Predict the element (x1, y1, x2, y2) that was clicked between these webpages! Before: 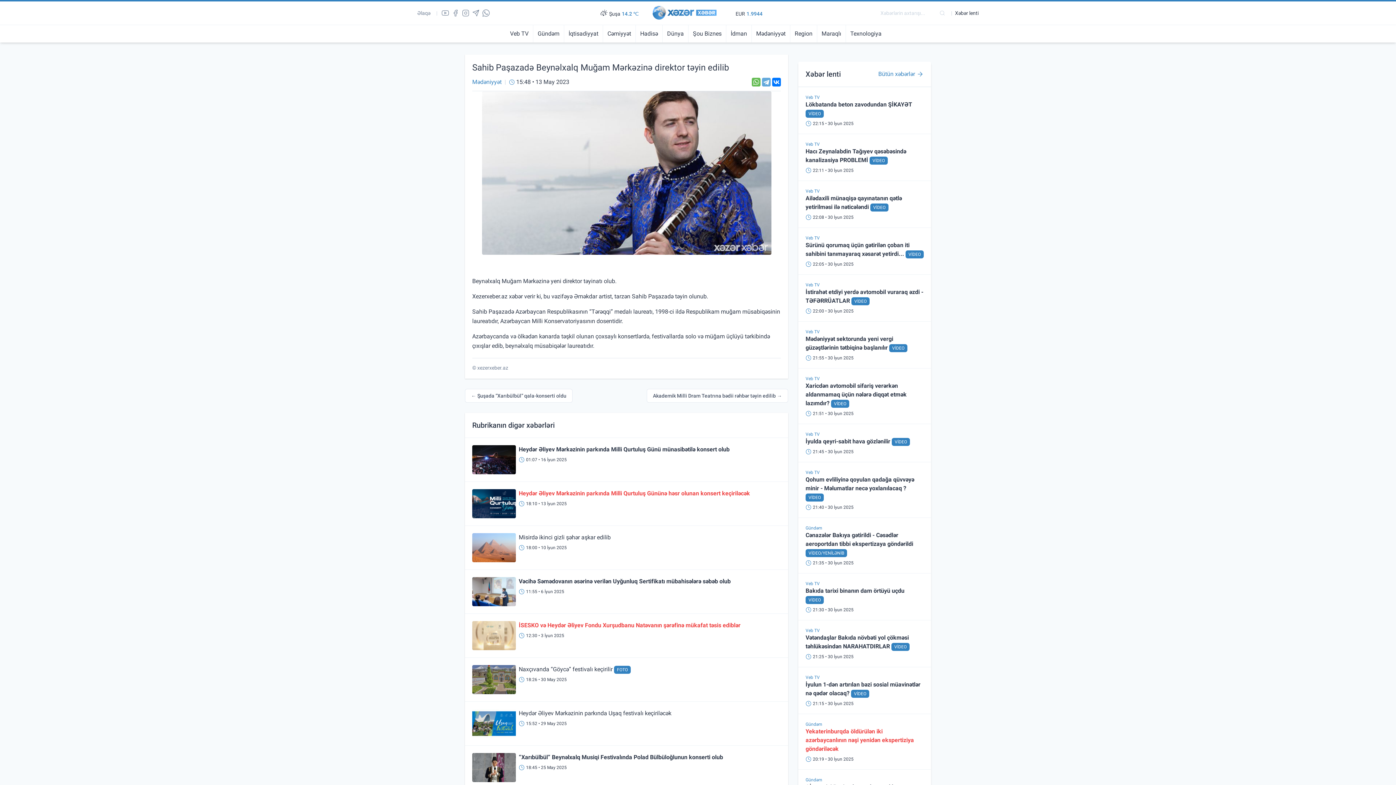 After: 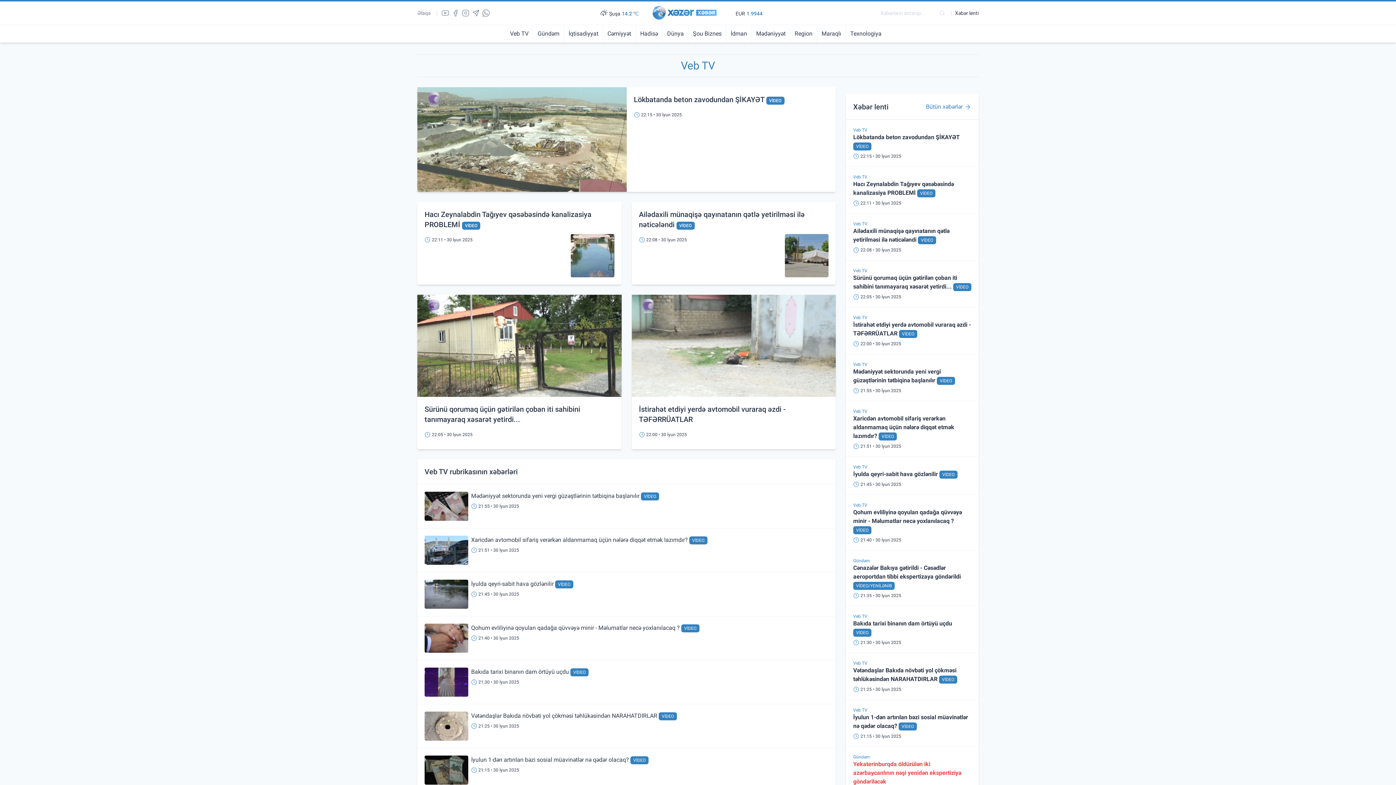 Action: bbox: (805, 188, 820, 193) label: Veb TV